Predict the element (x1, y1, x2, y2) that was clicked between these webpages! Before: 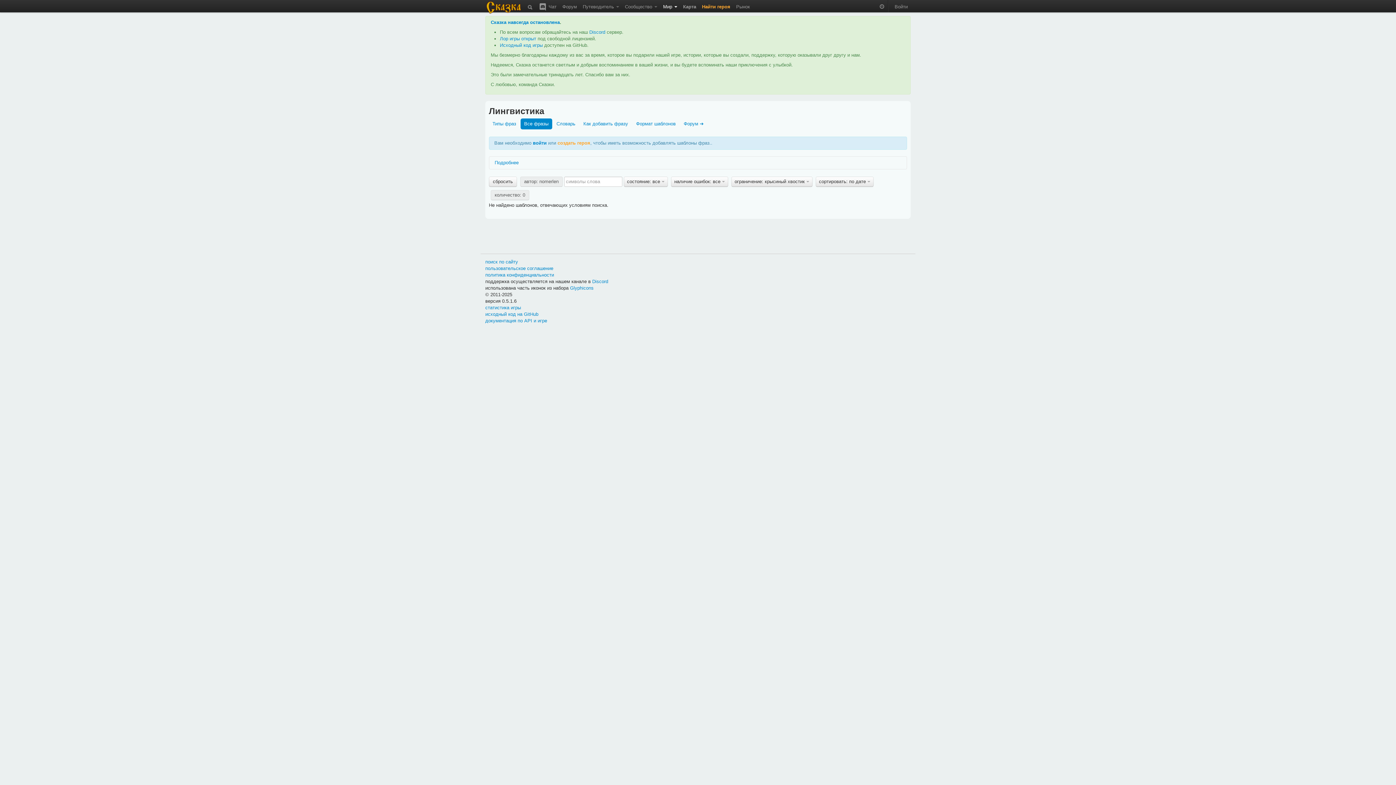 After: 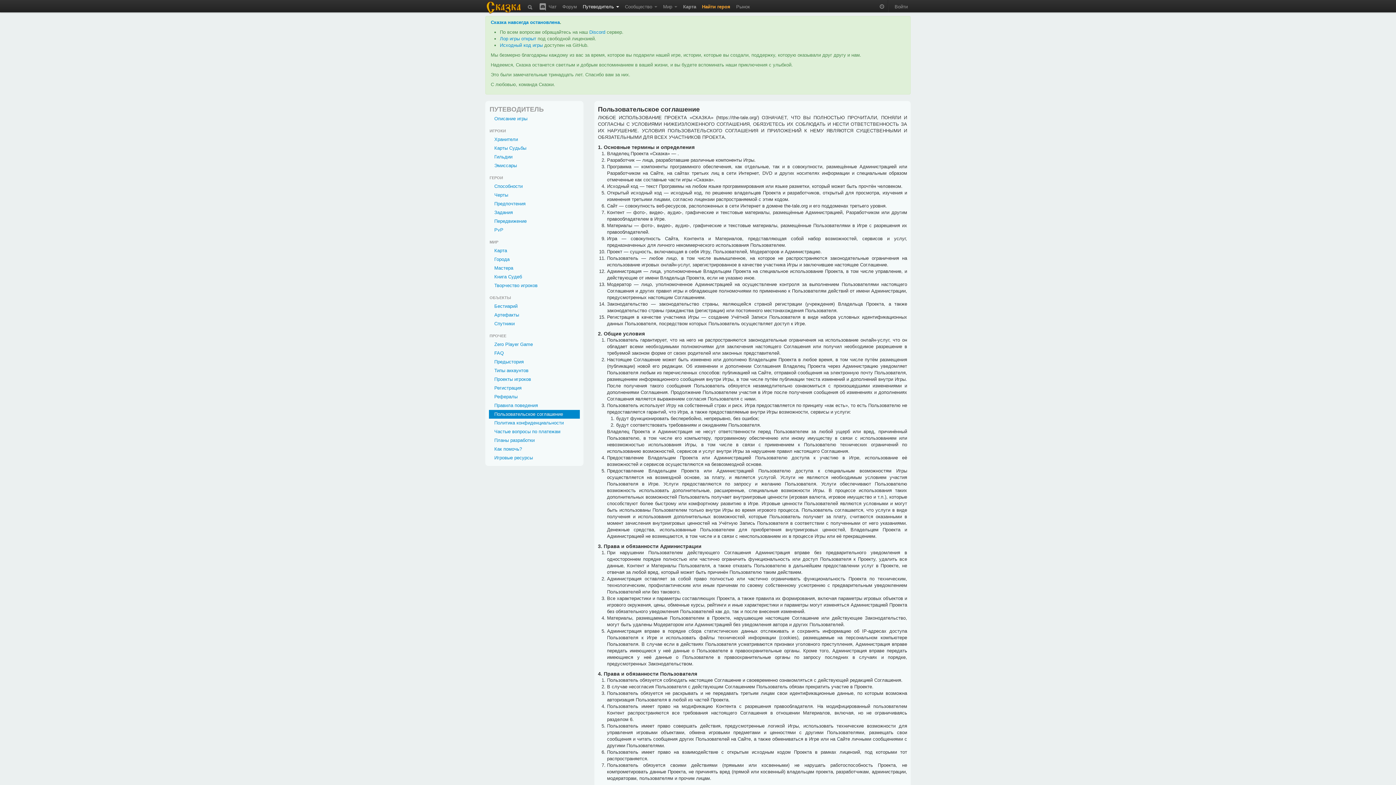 Action: bbox: (485, 265, 553, 271) label: пользовательское соглашение